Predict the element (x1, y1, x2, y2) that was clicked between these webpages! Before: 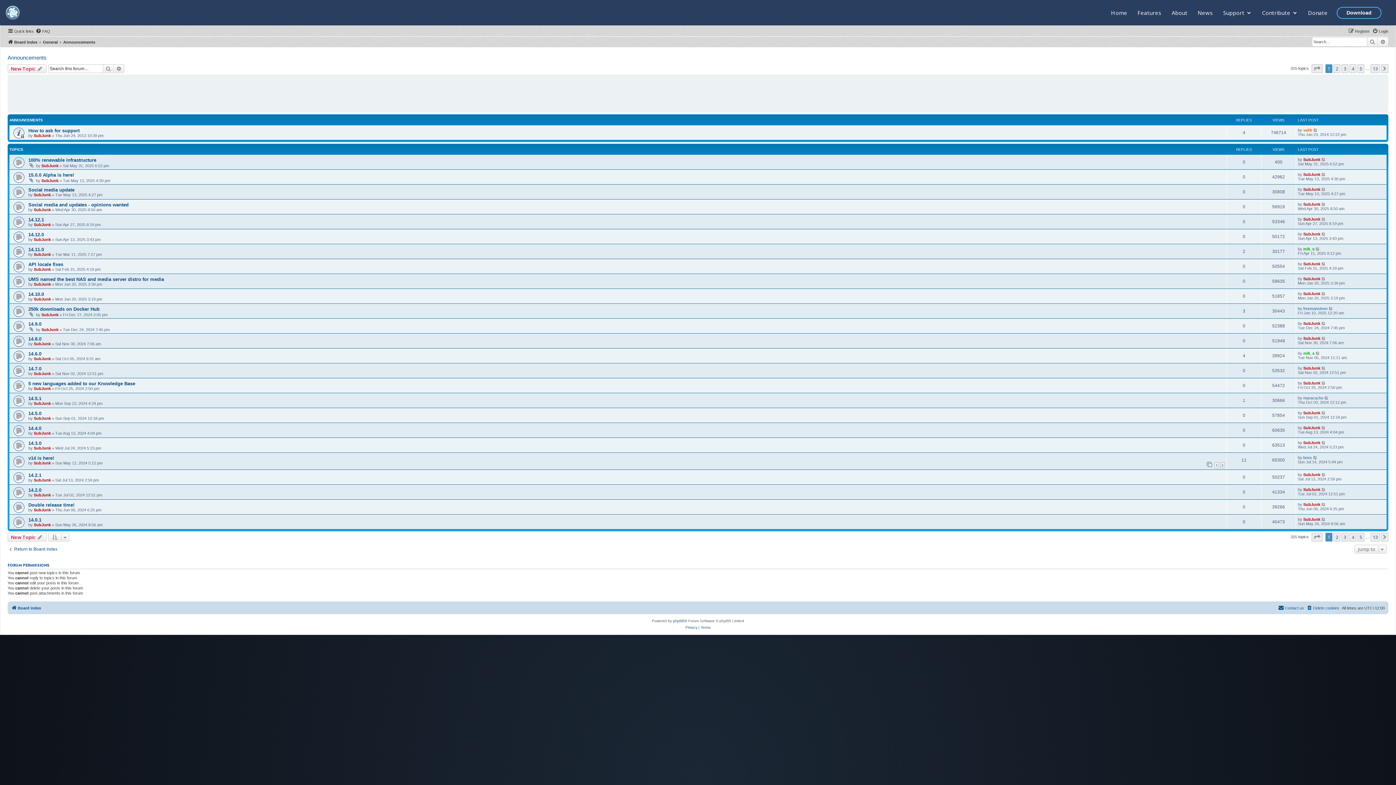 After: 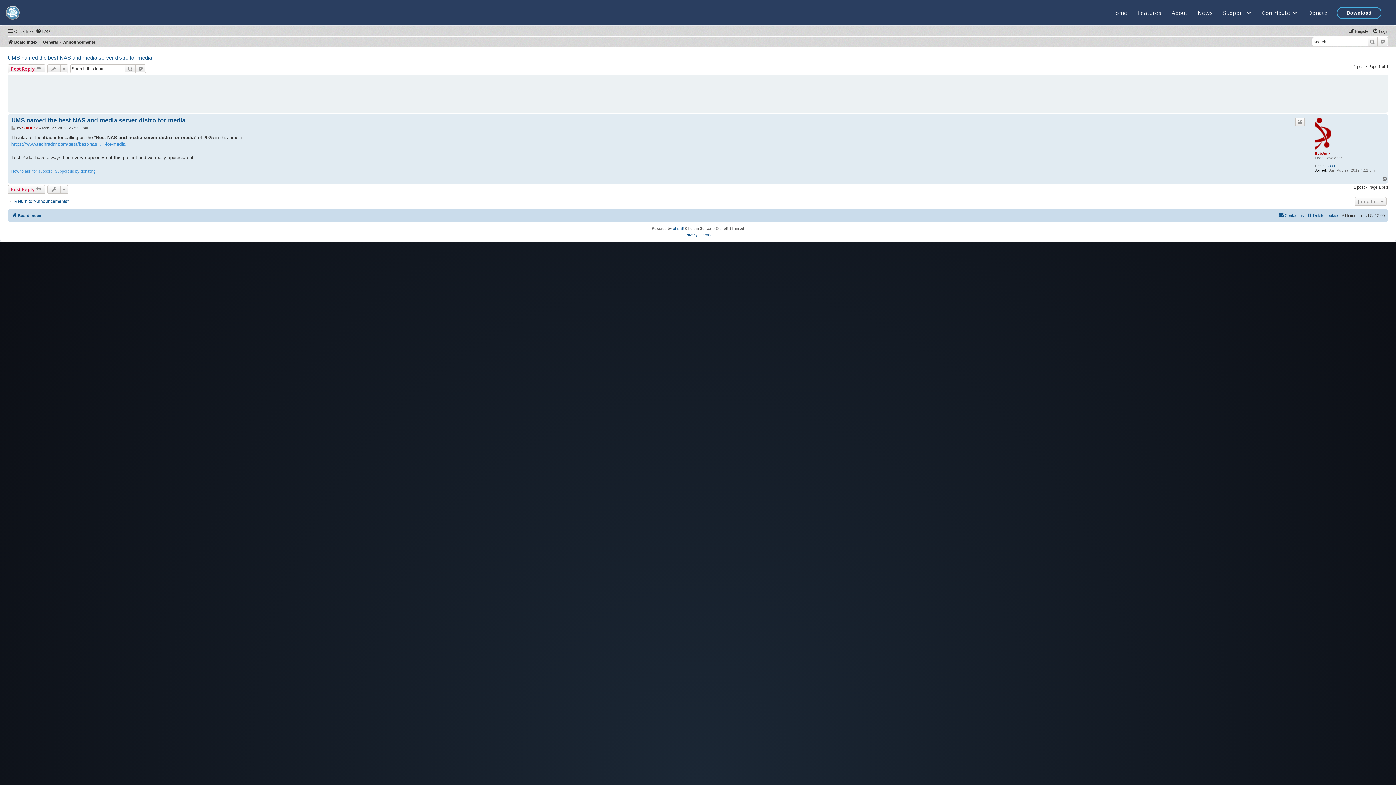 Action: bbox: (28, 276, 164, 282) label: UMS named the best NAS and media server distro for media